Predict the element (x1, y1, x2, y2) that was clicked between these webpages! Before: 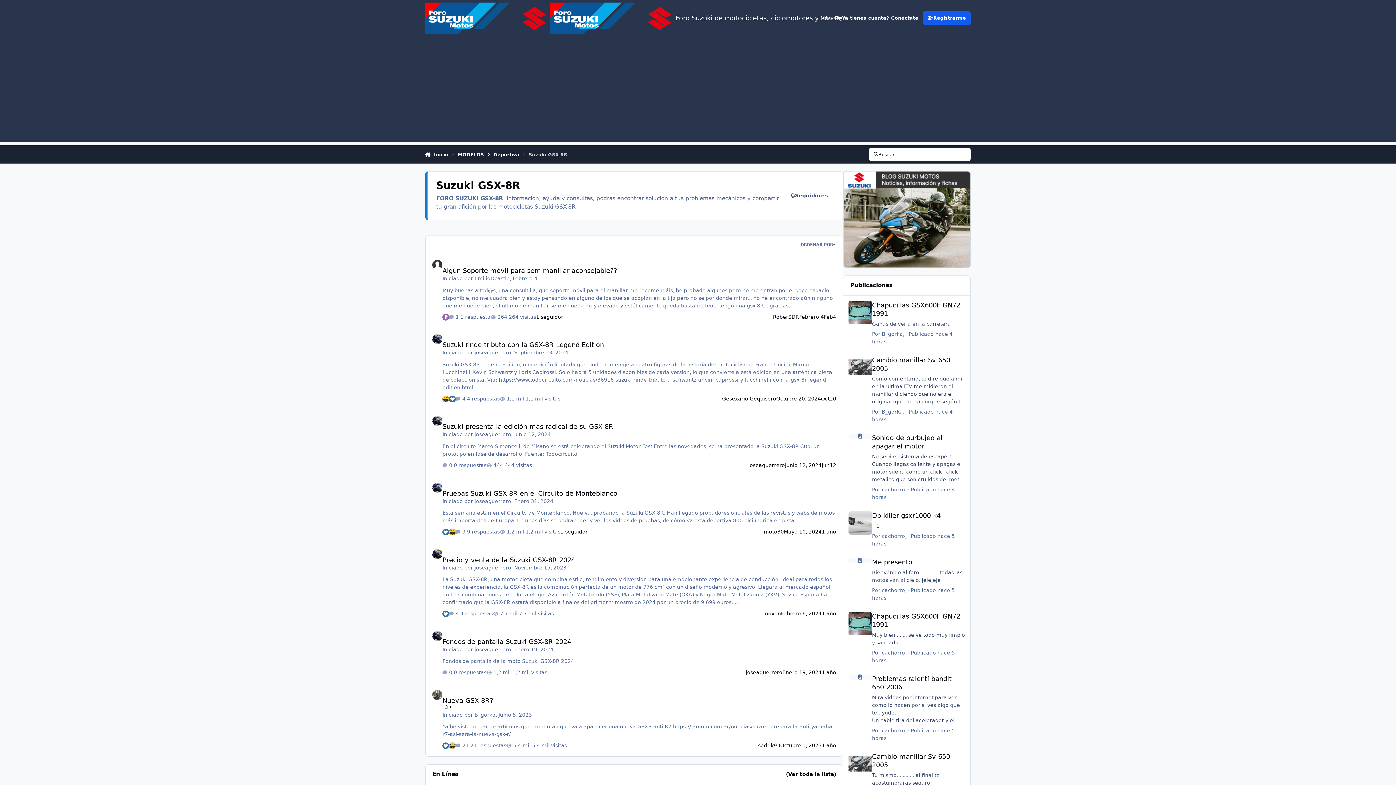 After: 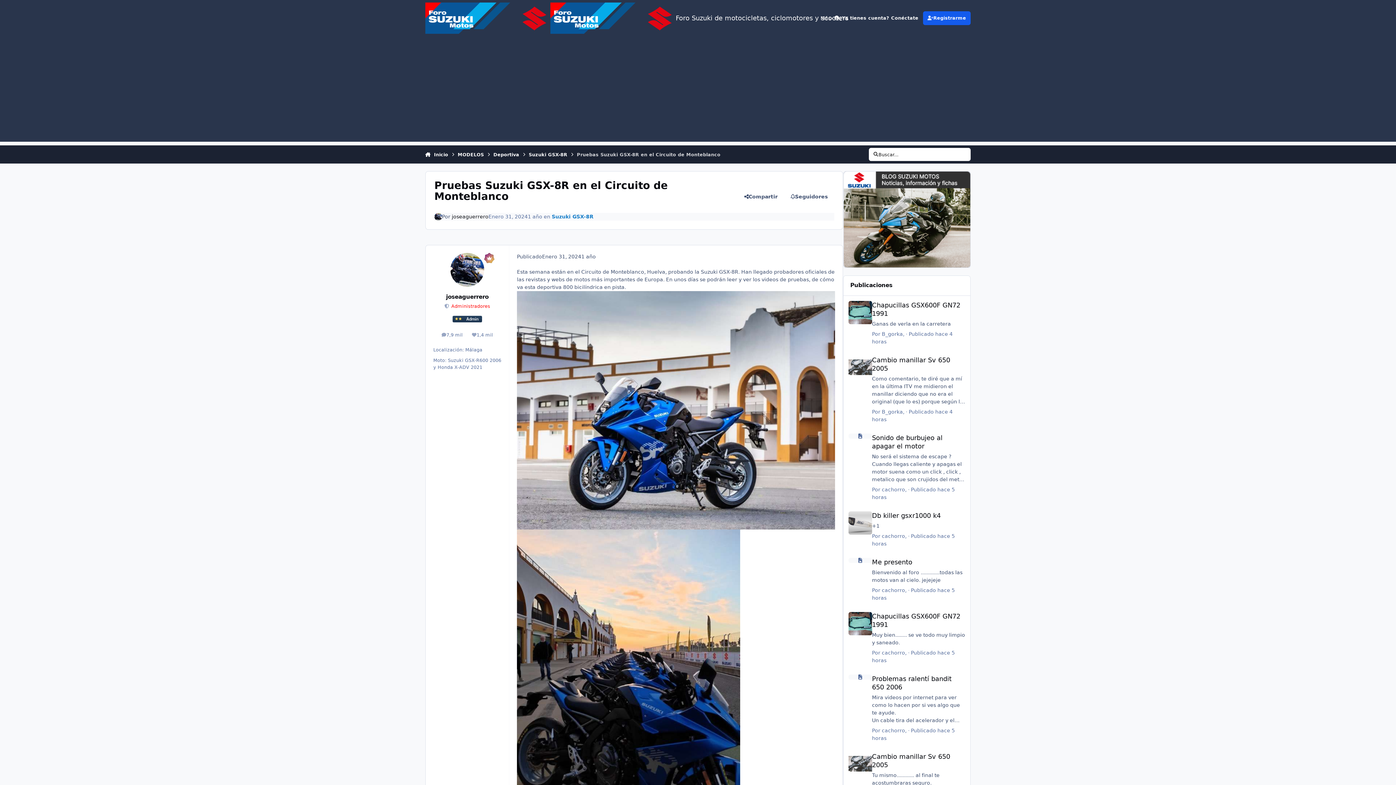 Action: bbox: (425, 476, 843, 542) label: Pruebas Suzuki GSX-8R en el Circuito de Monteblanco